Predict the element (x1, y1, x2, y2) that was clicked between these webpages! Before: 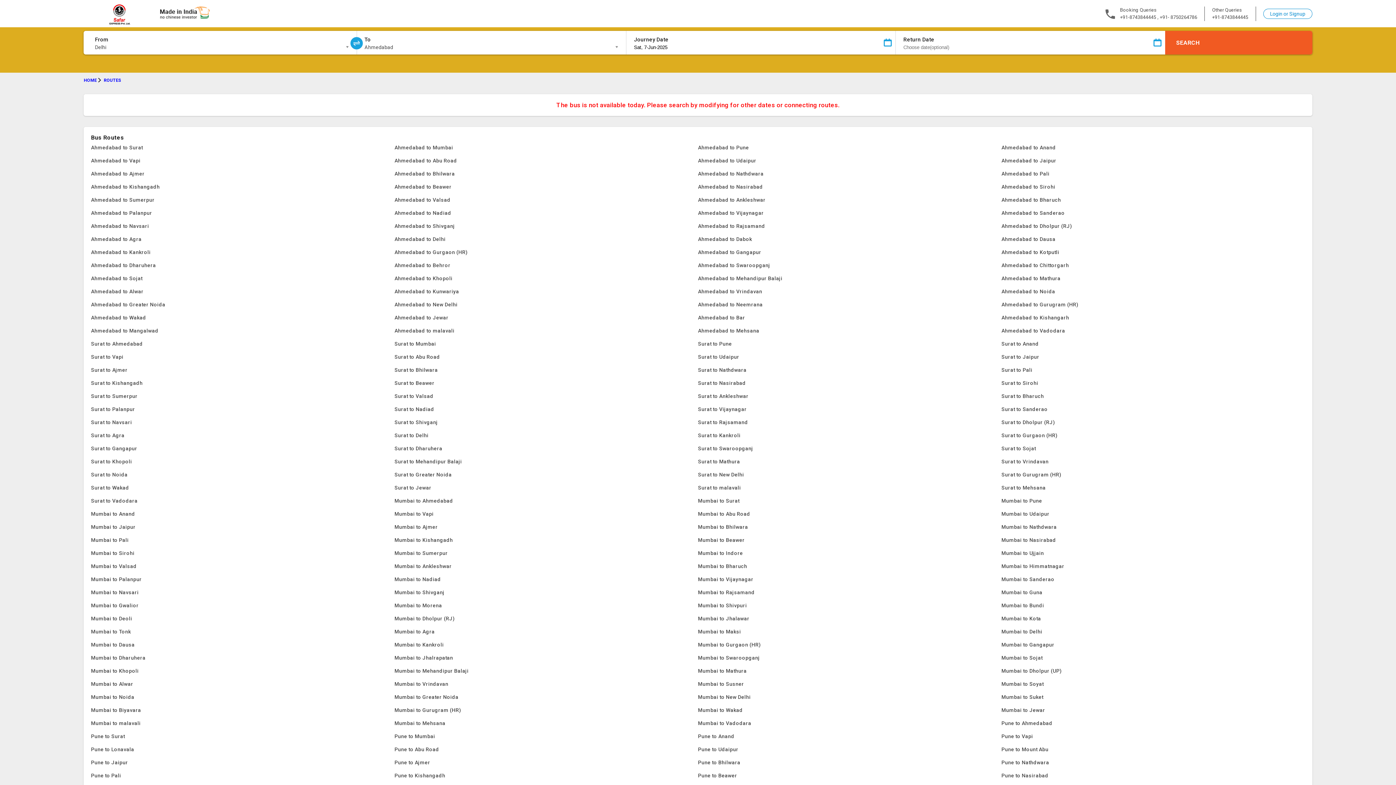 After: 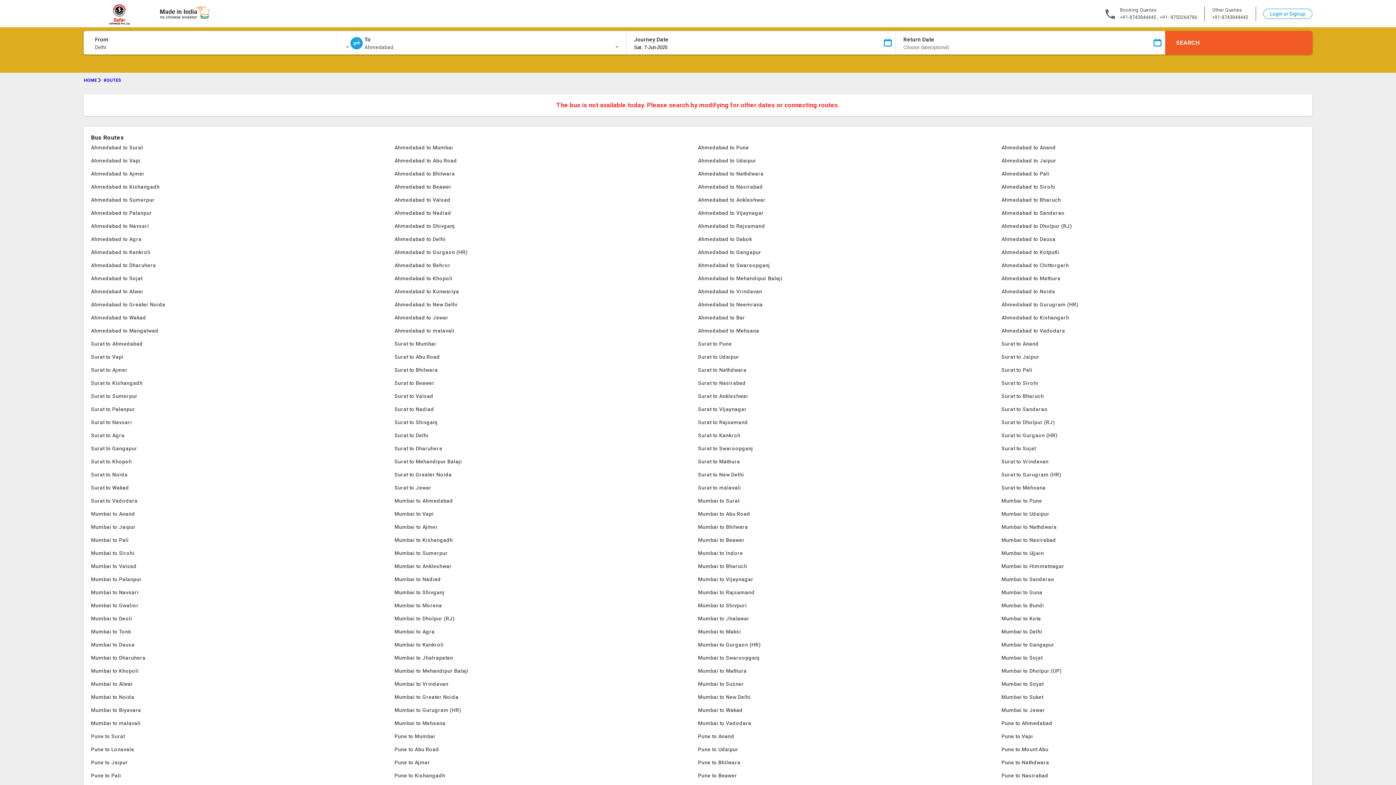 Action: label: Surat to Noida bbox: (91, 468, 394, 481)